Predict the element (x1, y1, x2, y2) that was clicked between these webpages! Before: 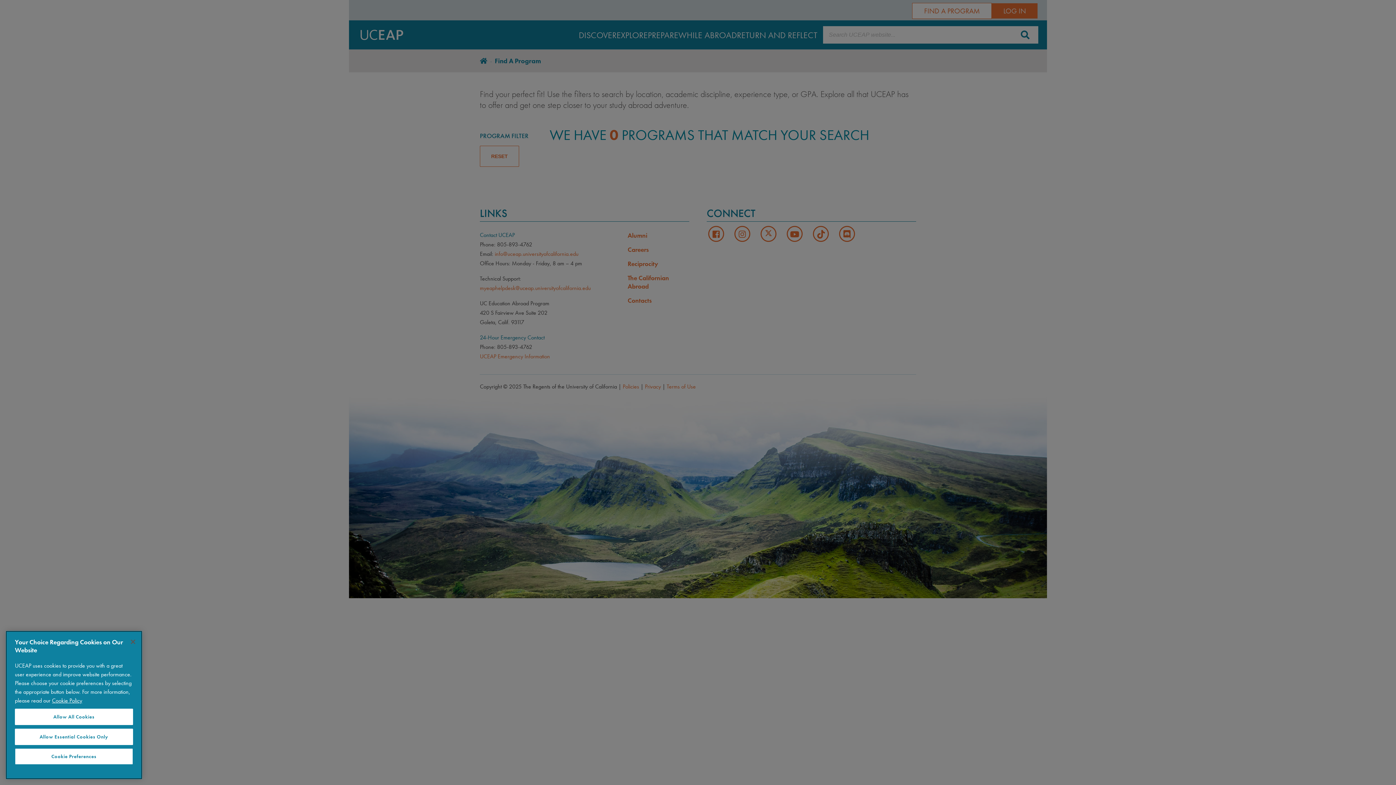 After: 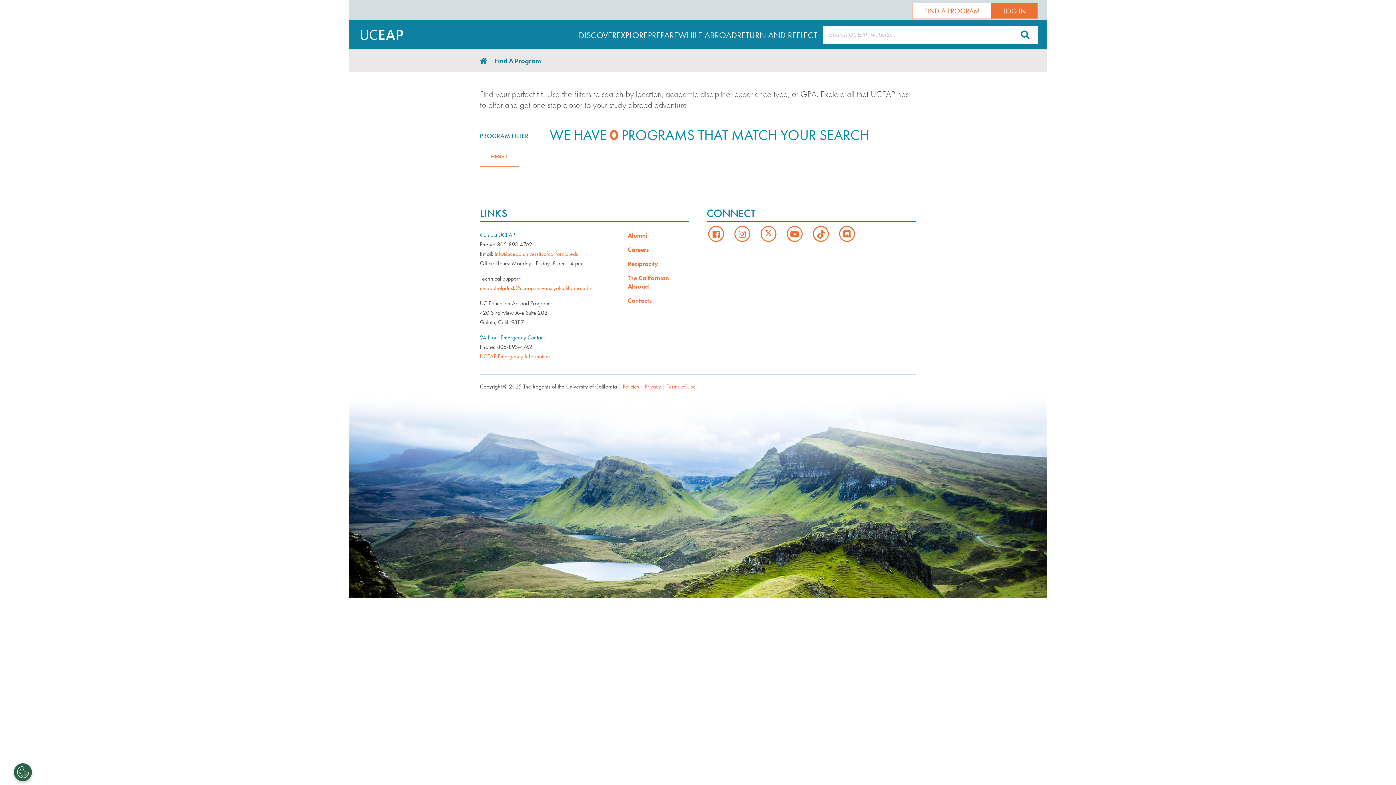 Action: label: Allow All Cookies bbox: (14, 709, 133, 725)